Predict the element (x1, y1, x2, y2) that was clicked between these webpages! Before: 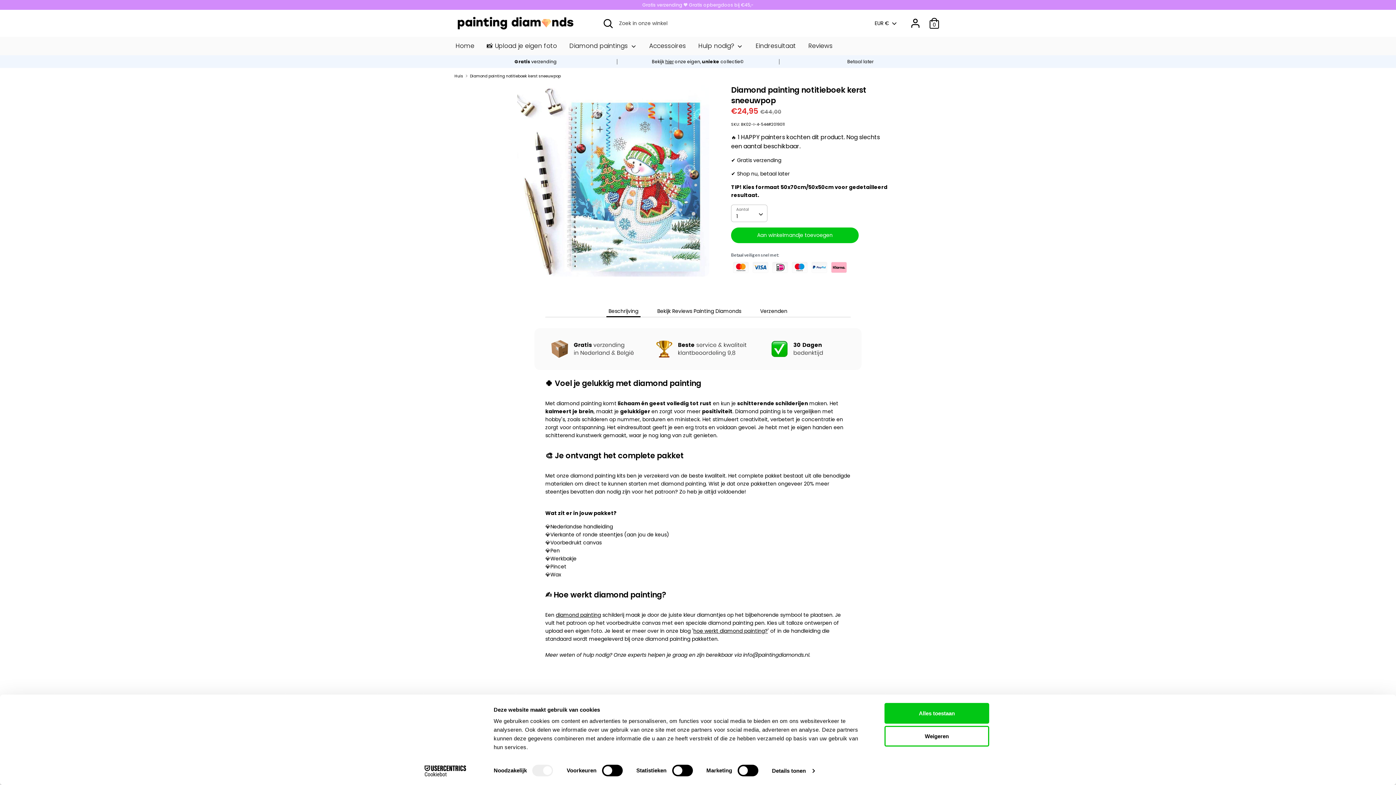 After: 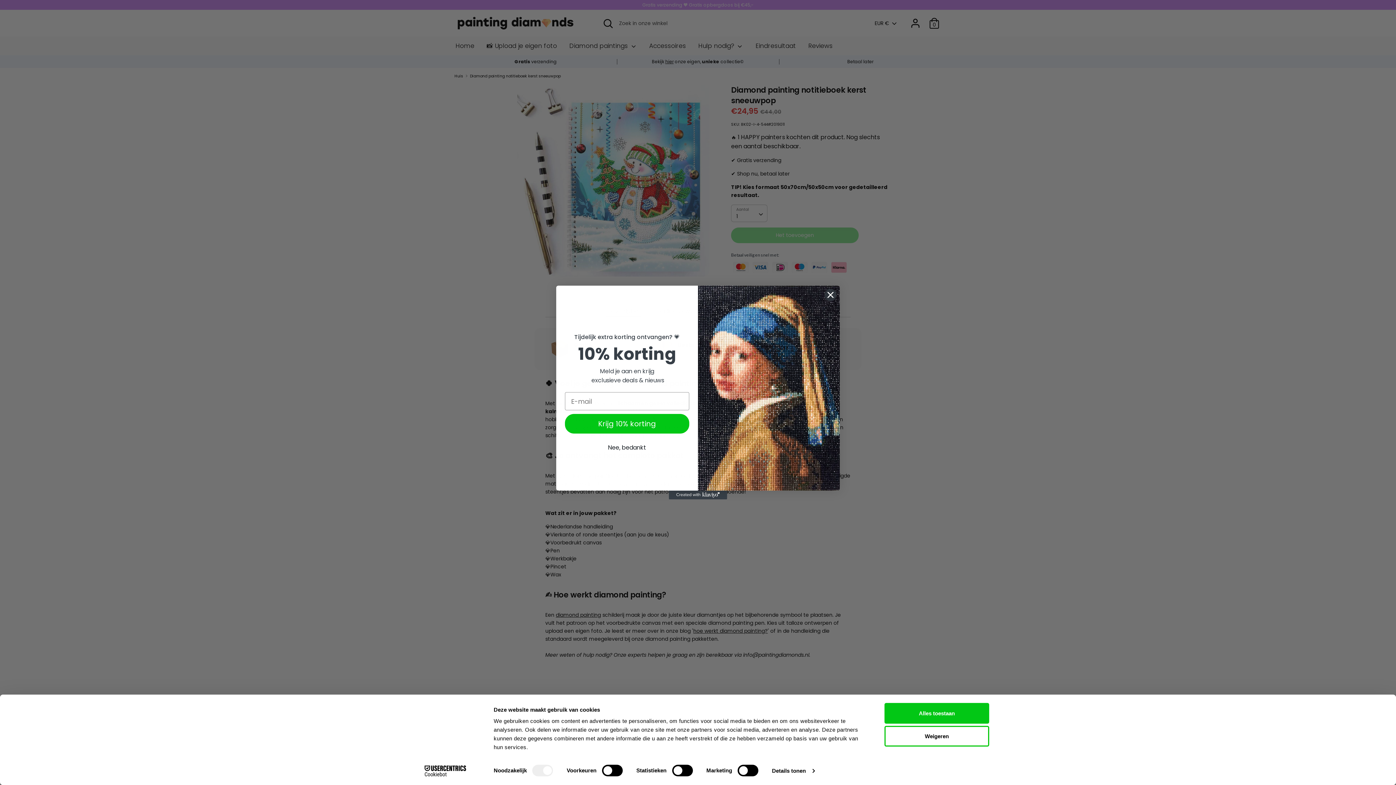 Action: bbox: (731, 227, 858, 242) label: Aan winkelmandje toevoegen